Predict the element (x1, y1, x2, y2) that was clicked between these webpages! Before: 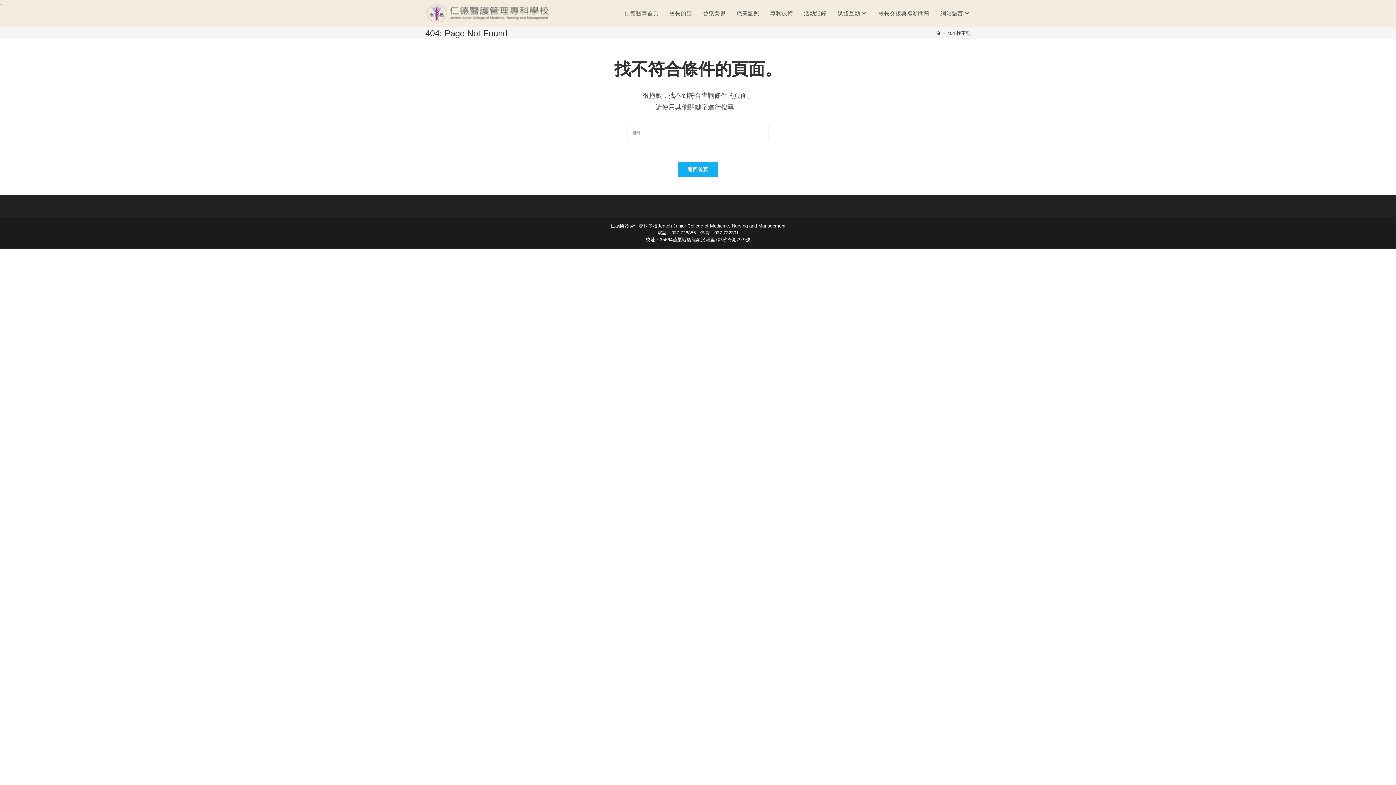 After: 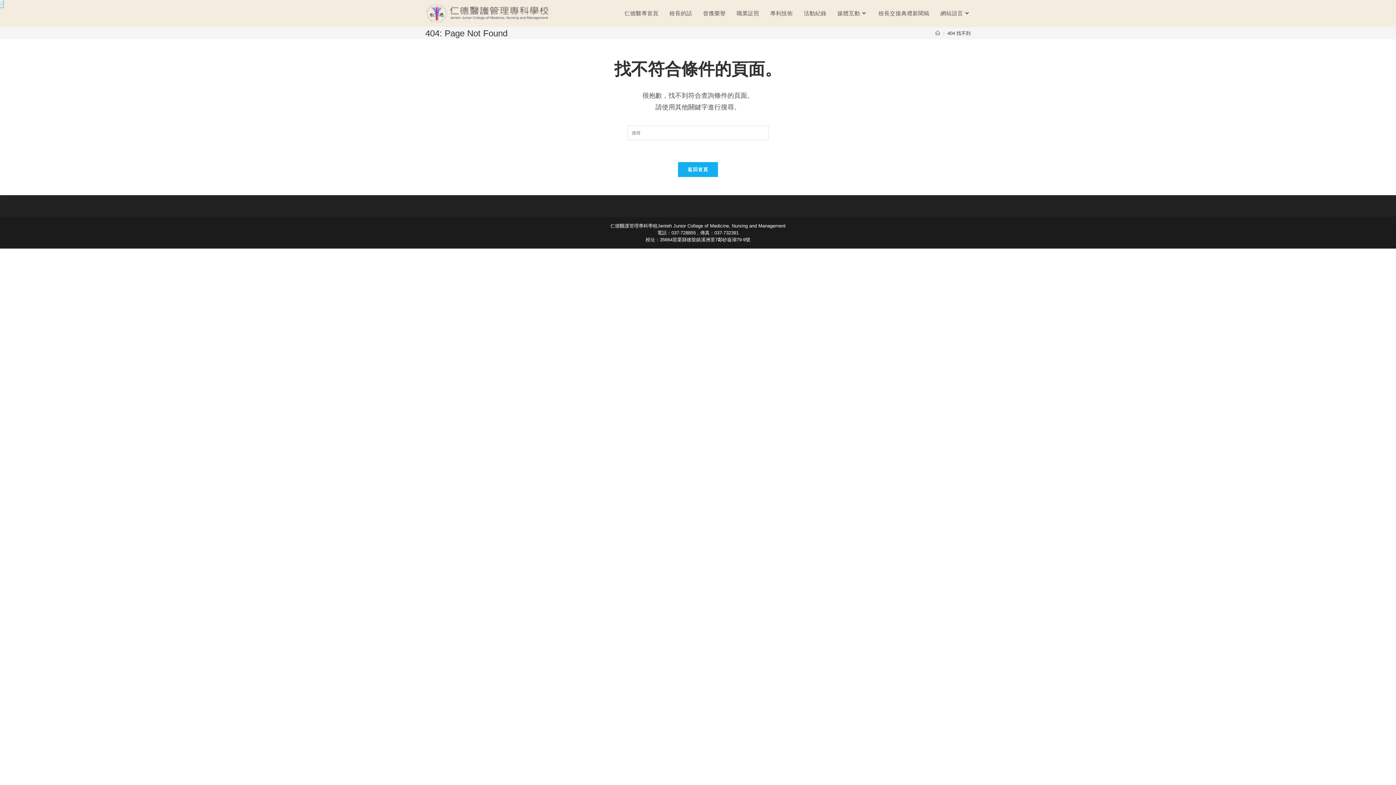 Action: bbox: (0, 0, 3, 7) label: :::